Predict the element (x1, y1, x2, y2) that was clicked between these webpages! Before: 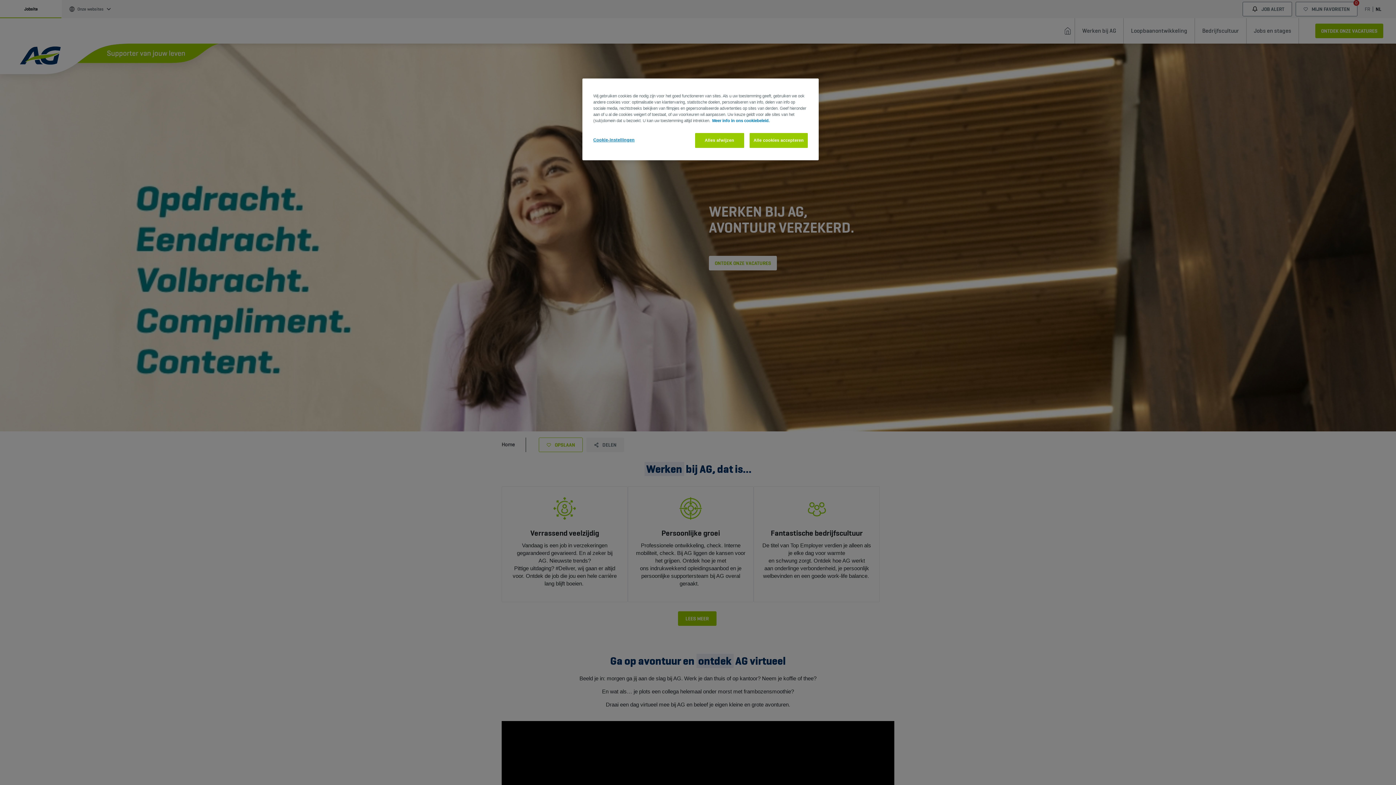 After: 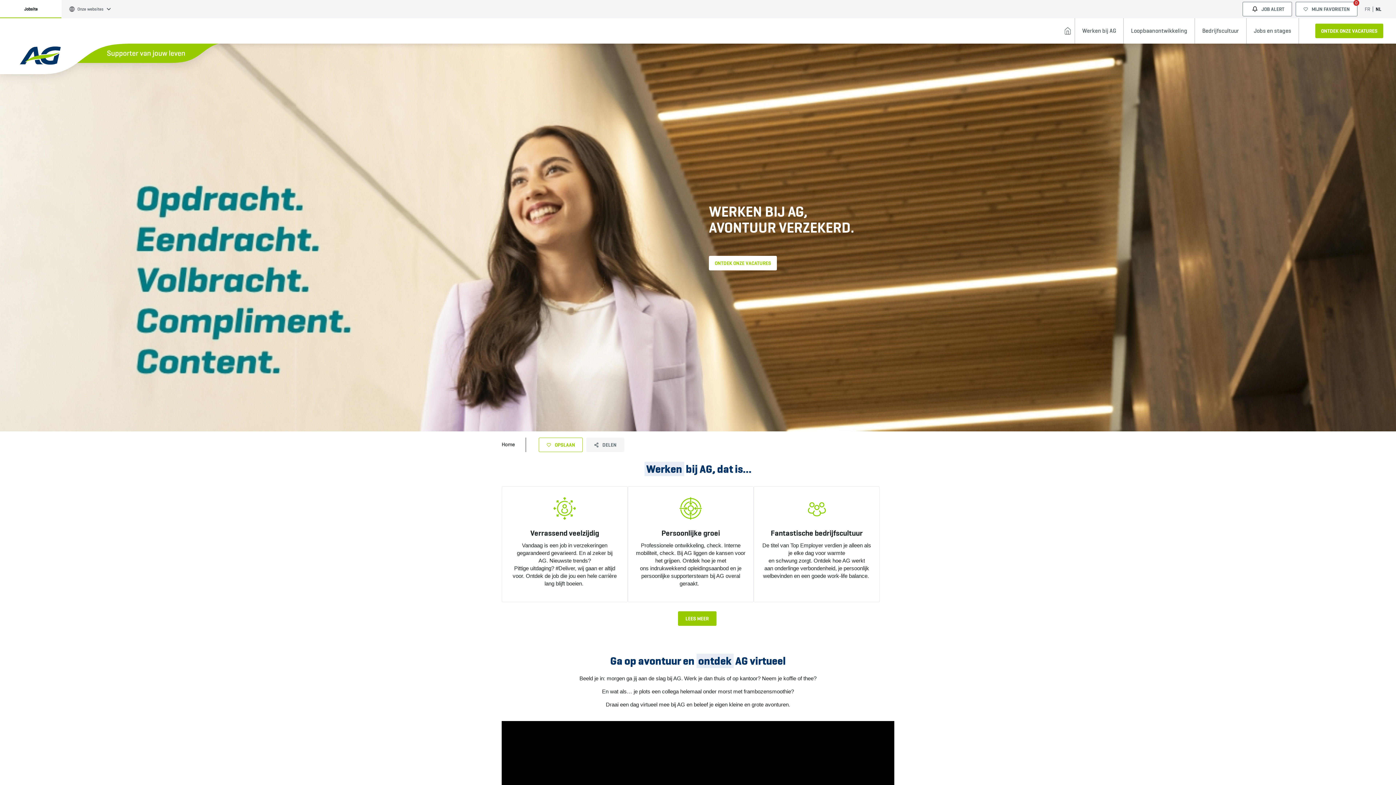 Action: bbox: (695, 133, 744, 148) label: Alles afwijzen